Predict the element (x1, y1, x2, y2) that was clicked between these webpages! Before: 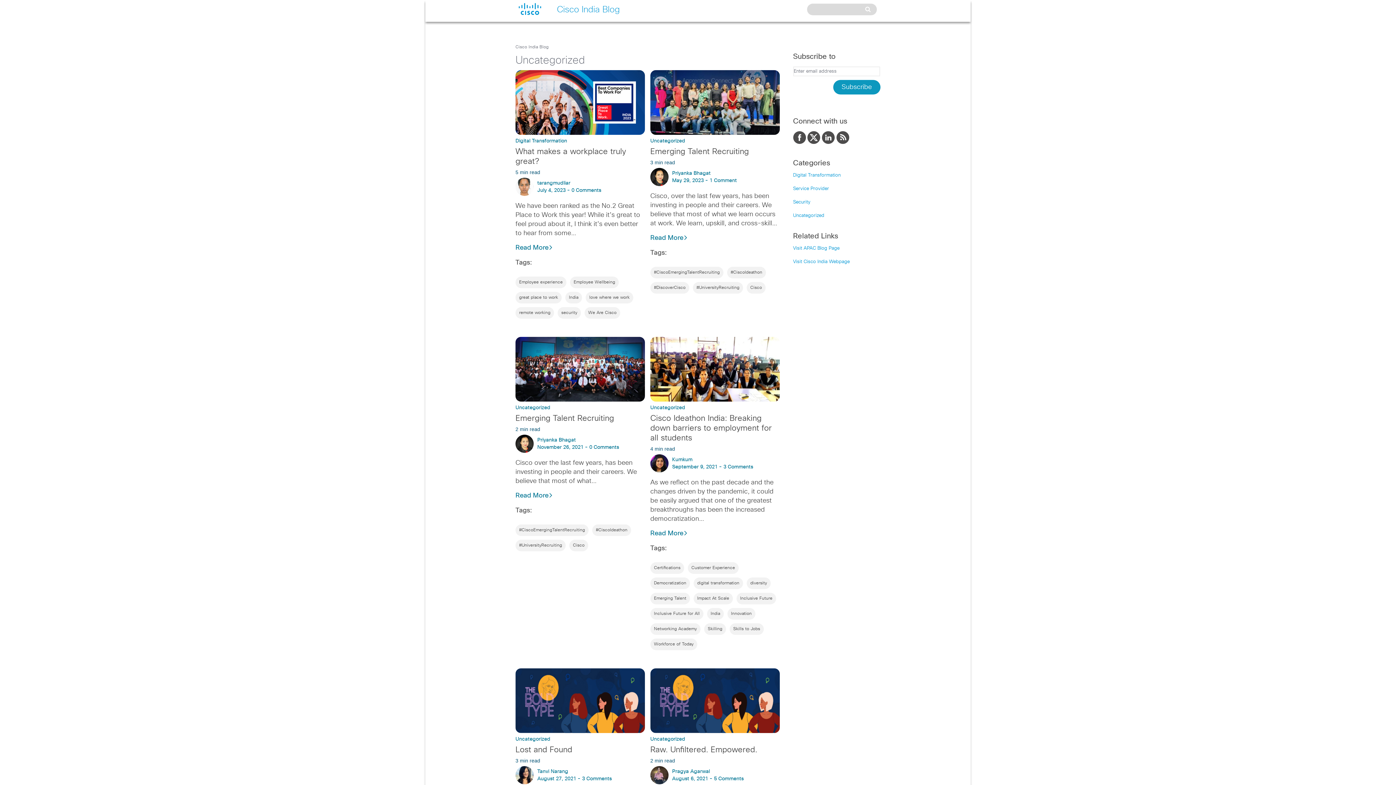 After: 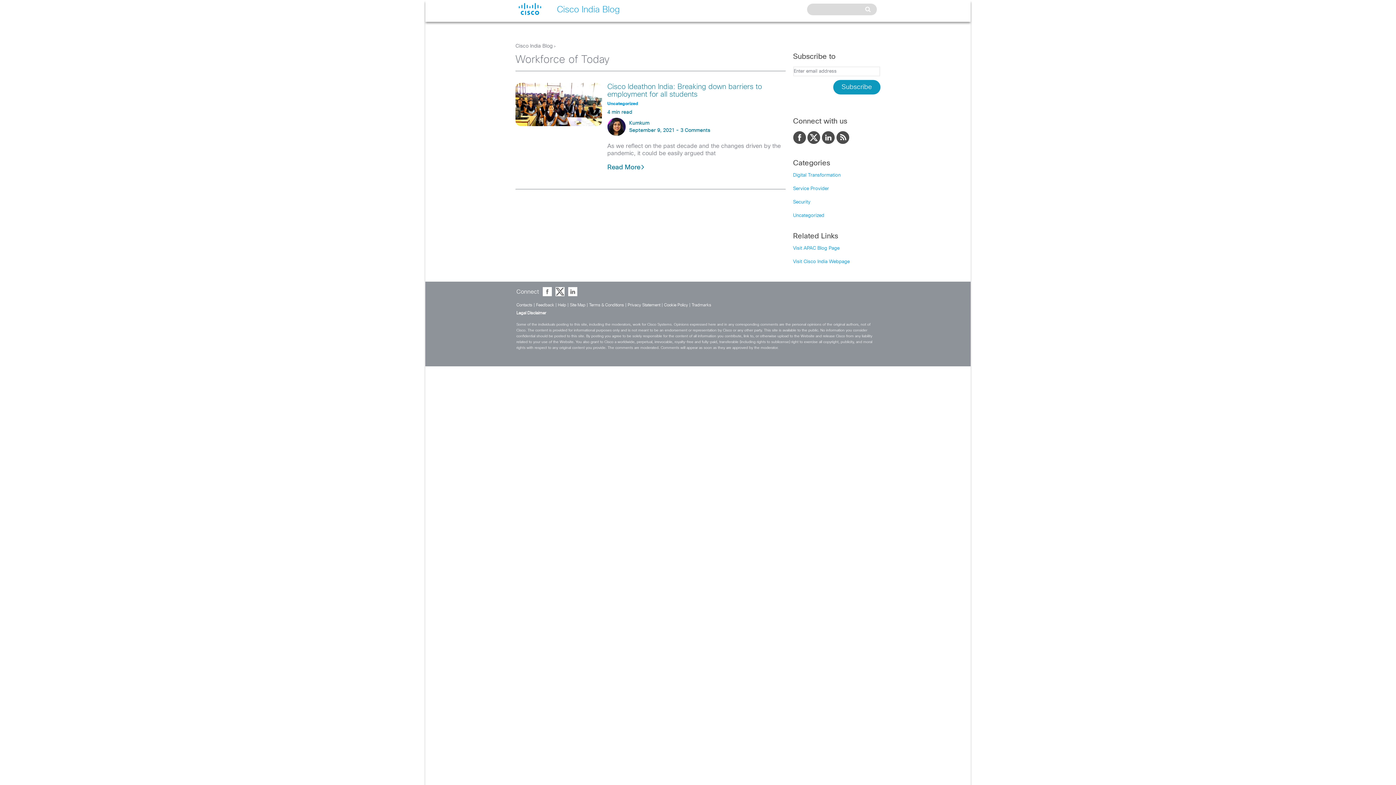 Action: label: Workforce of Today bbox: (650, 638, 697, 650)